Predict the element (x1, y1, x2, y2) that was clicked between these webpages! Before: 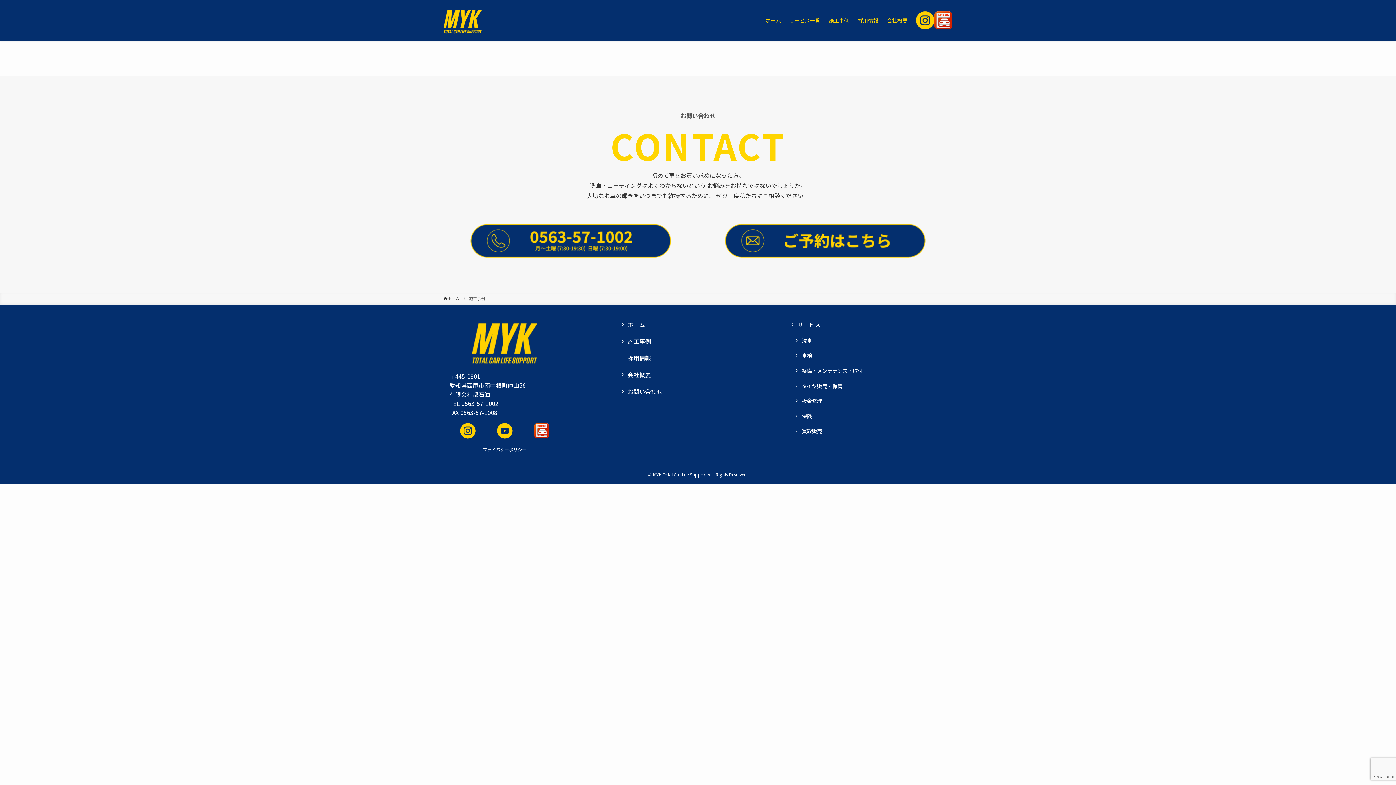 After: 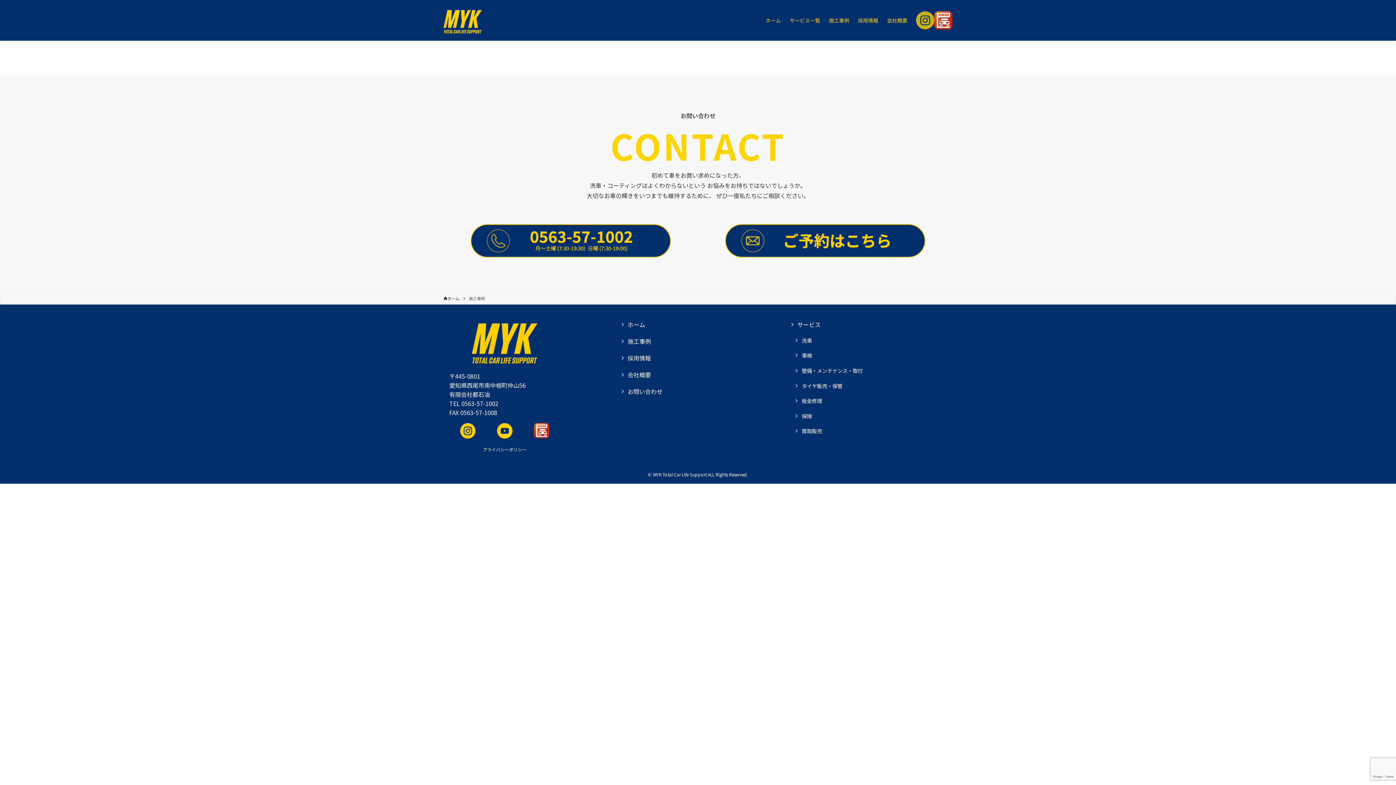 Action: bbox: (916, 11, 934, 29)